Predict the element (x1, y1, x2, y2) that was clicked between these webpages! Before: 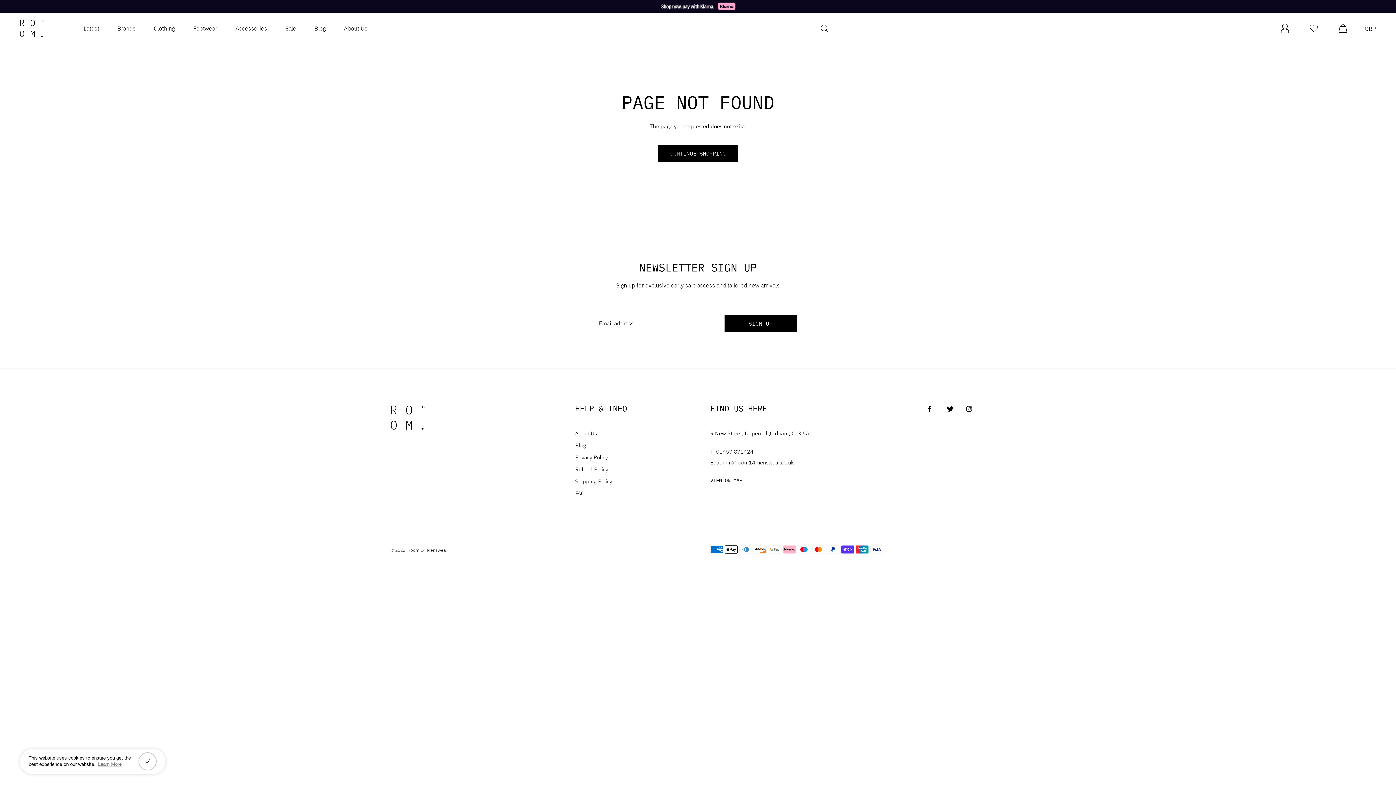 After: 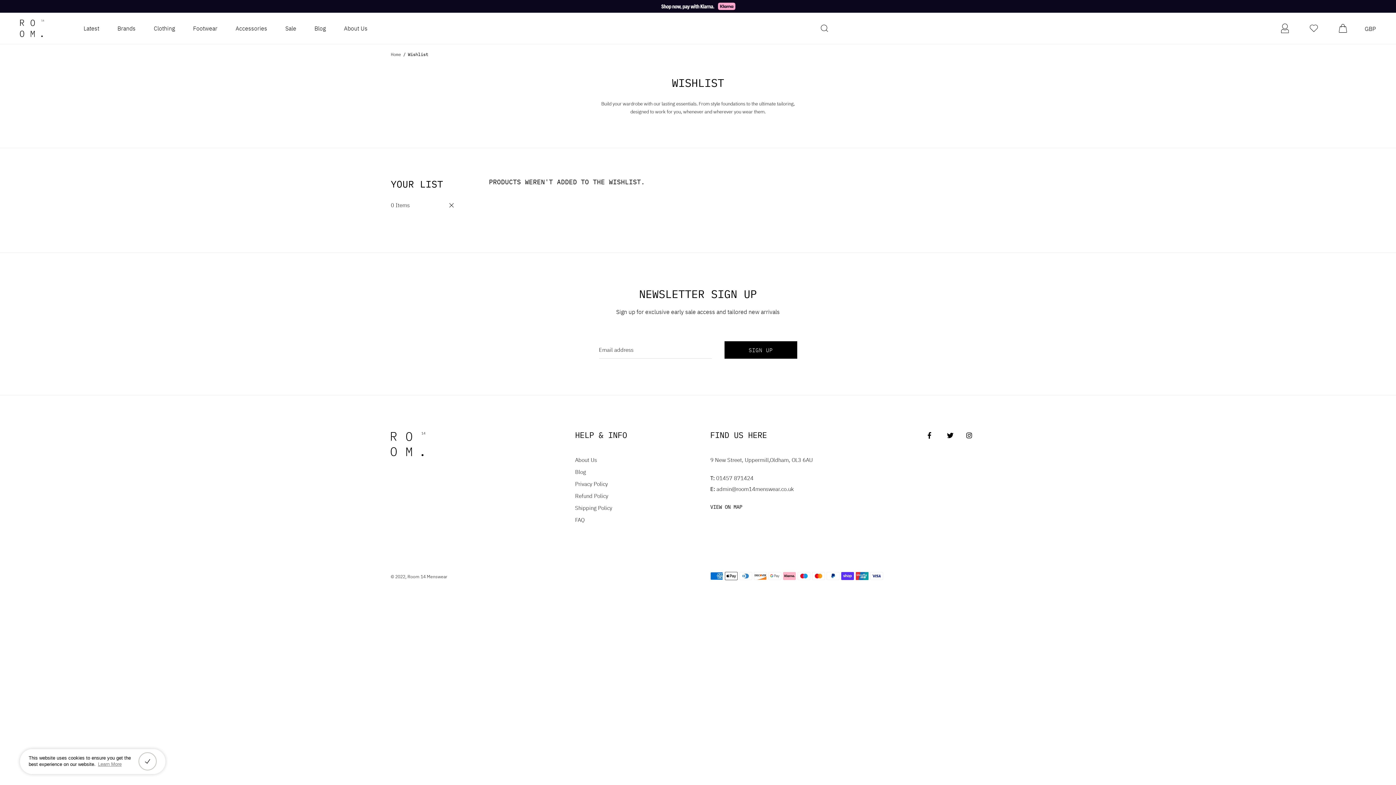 Action: bbox: (1306, 22, 1321, 33)